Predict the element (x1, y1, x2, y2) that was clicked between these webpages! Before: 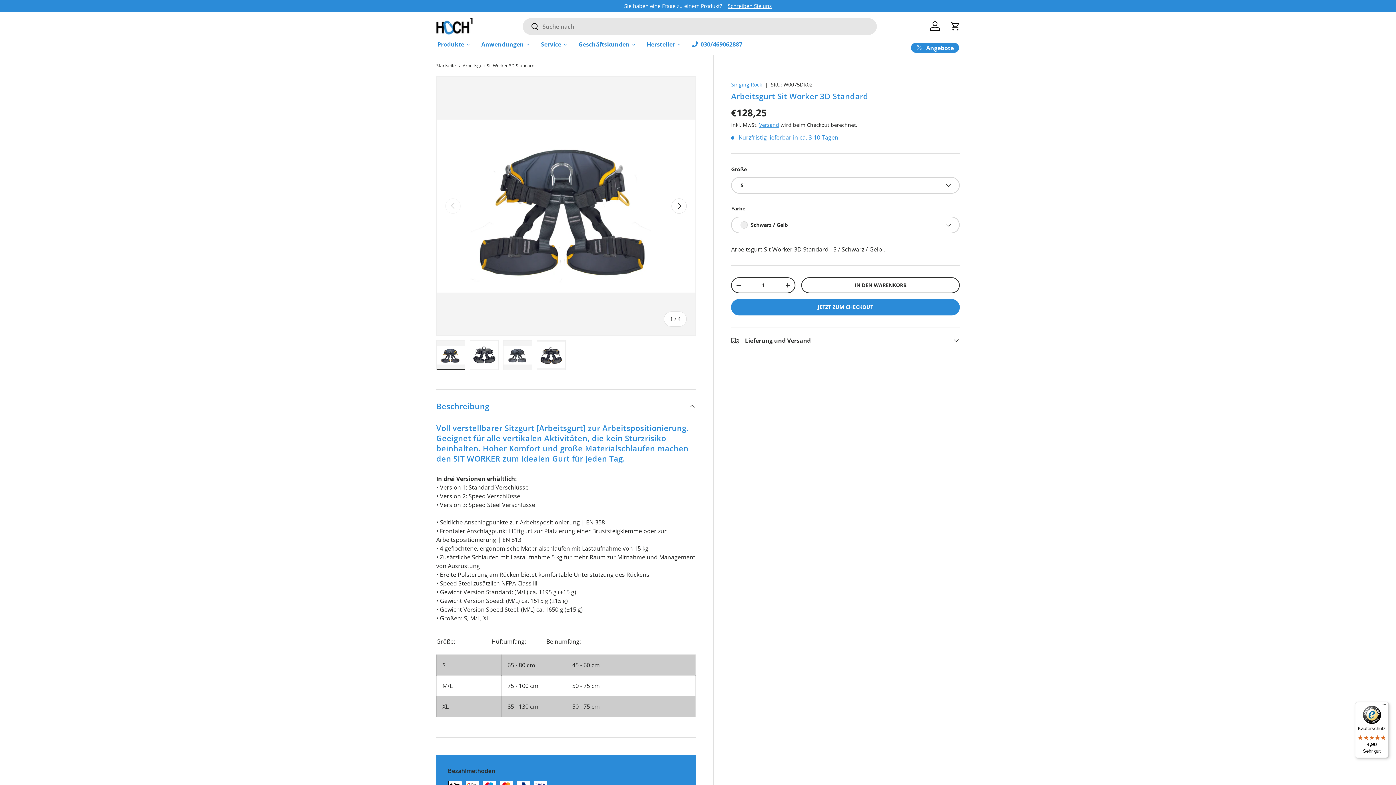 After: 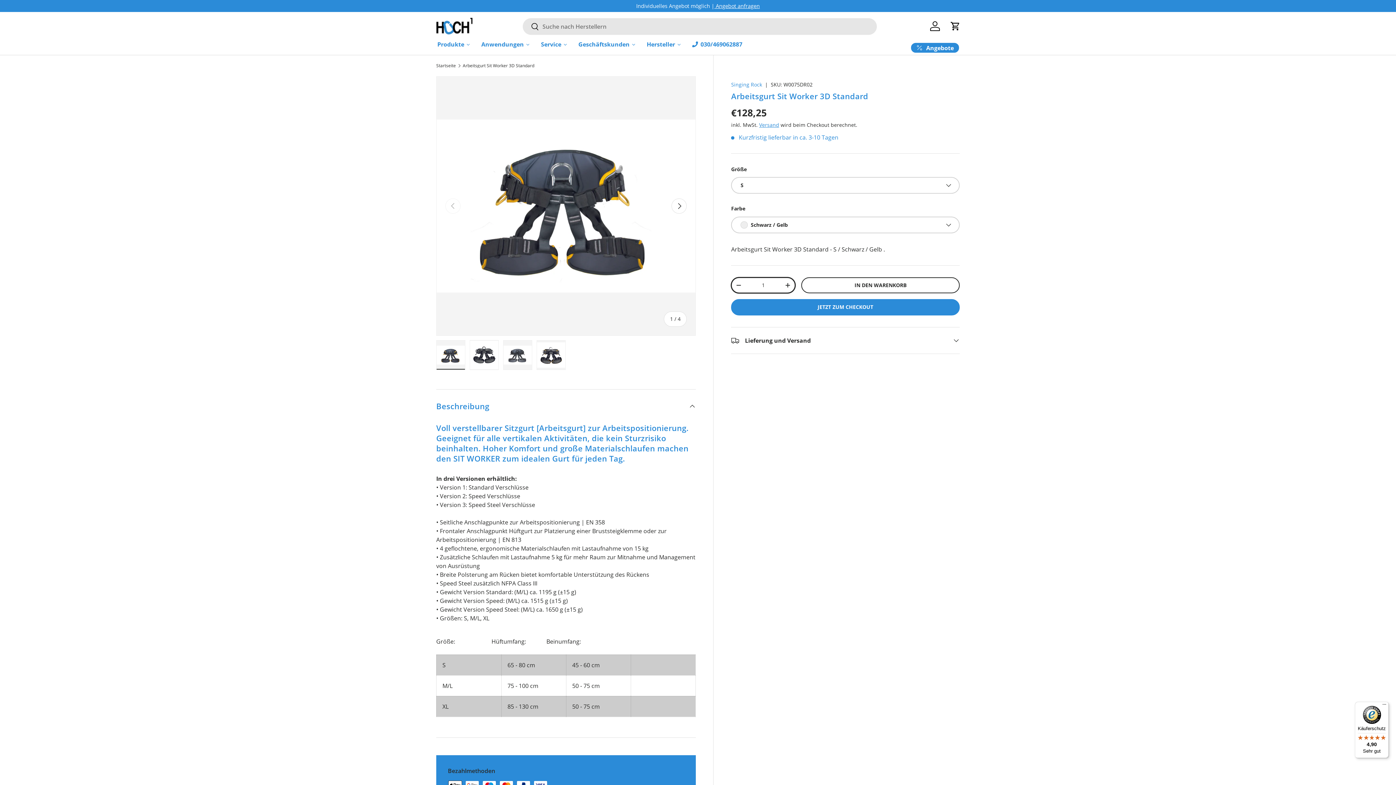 Action: bbox: (732, 278, 745, 292) label: -